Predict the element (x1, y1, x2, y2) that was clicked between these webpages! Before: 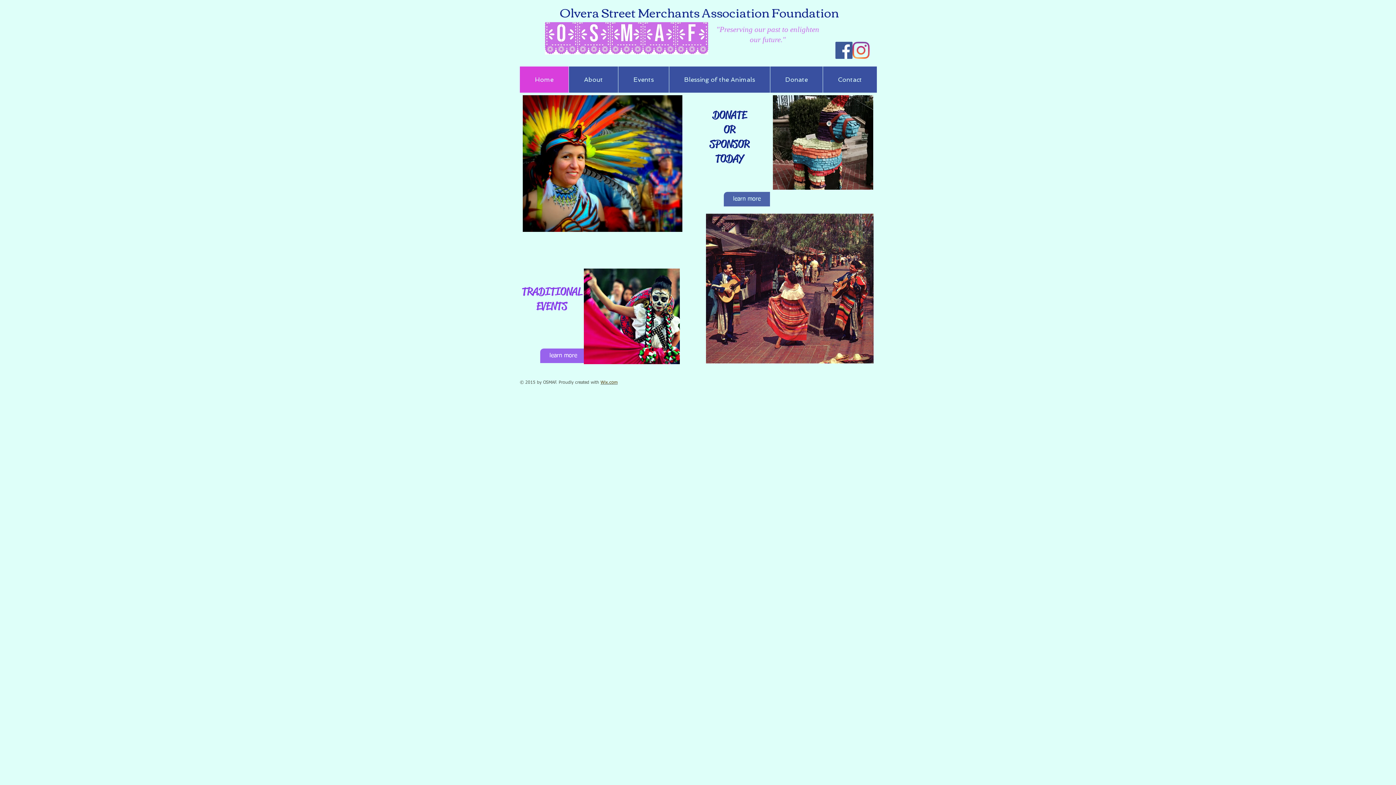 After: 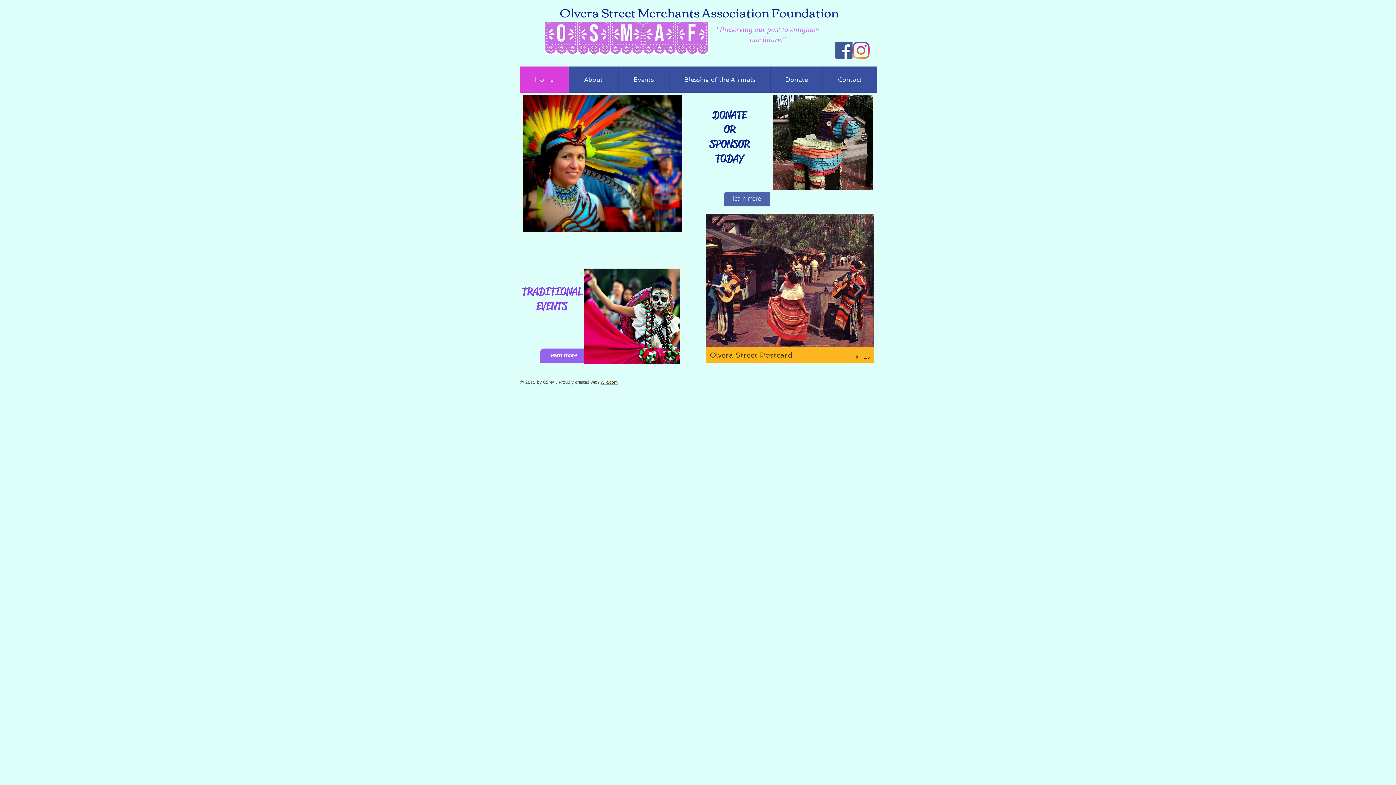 Action: label: play bbox: (854, 354, 862, 360)